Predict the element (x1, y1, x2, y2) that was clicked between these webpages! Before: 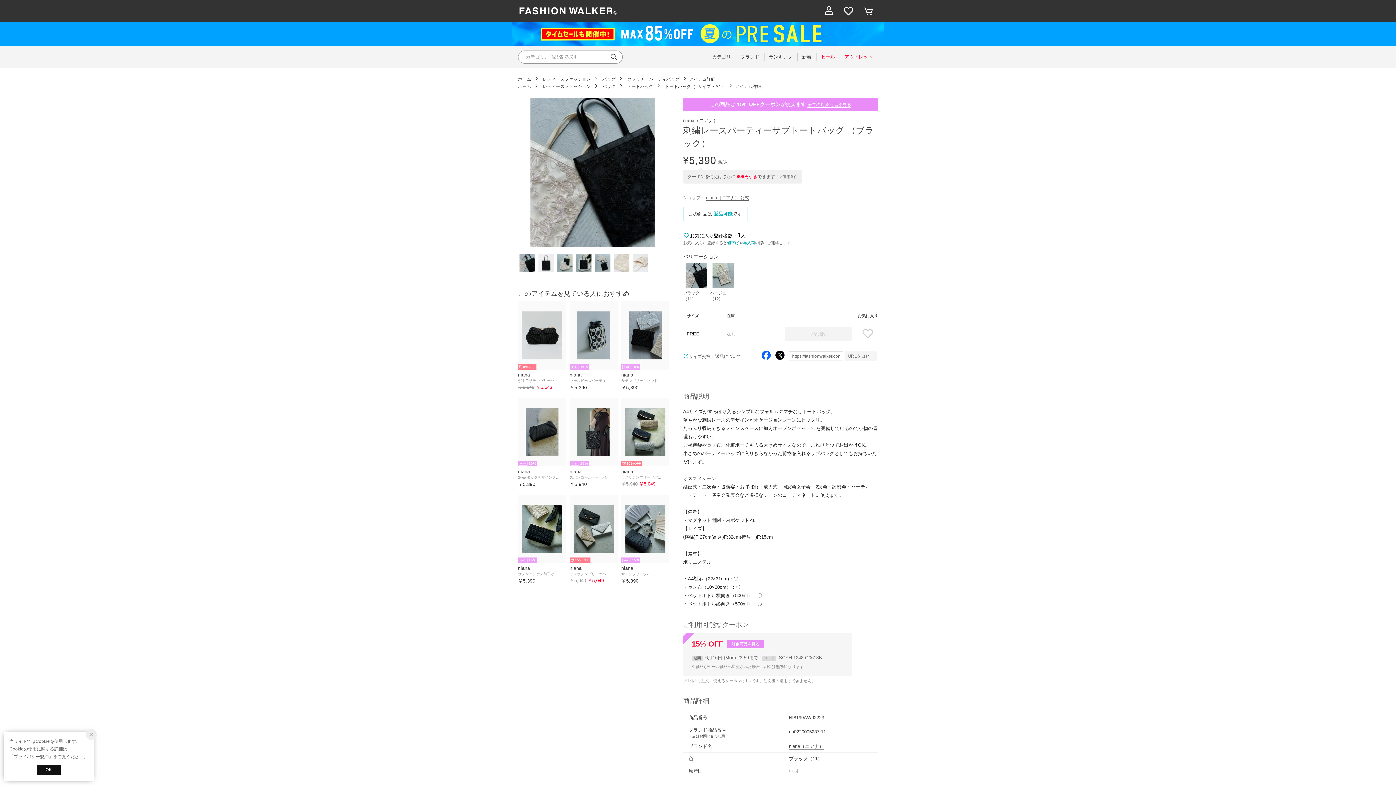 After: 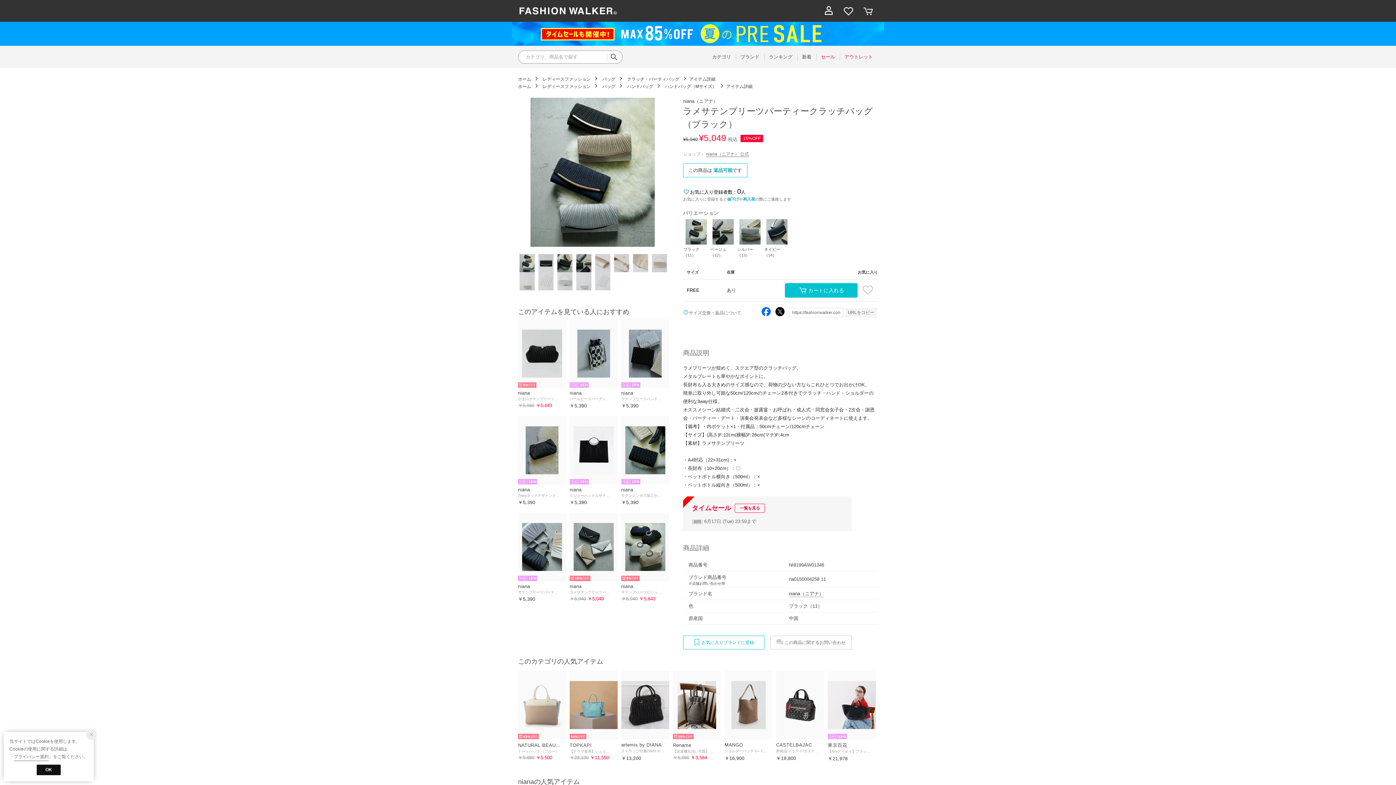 Action: bbox: (621, 398, 669, 486) label: 15%

niana

 

ラメサテンプリーツパーティークラッチバッグ （ブラック）

￥5,940 ￥5,049